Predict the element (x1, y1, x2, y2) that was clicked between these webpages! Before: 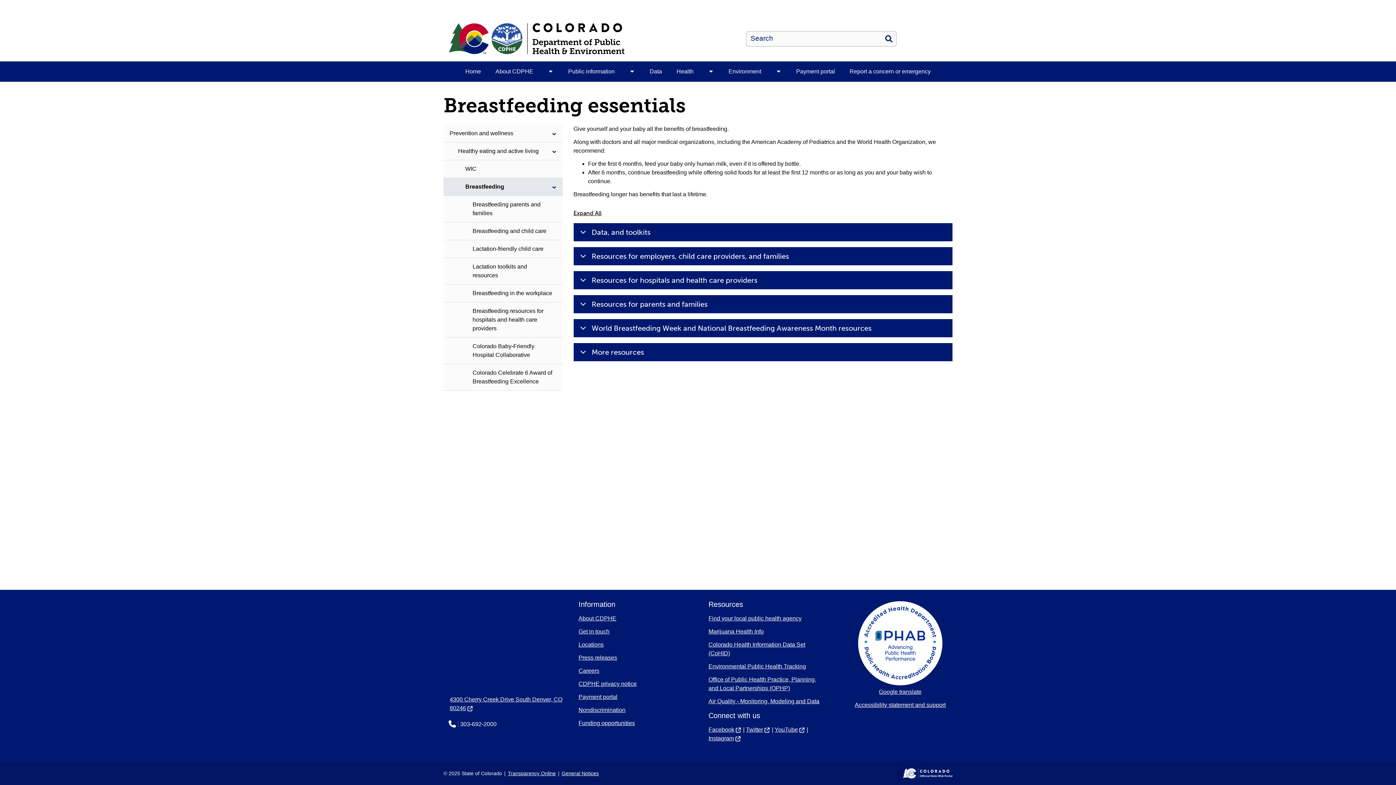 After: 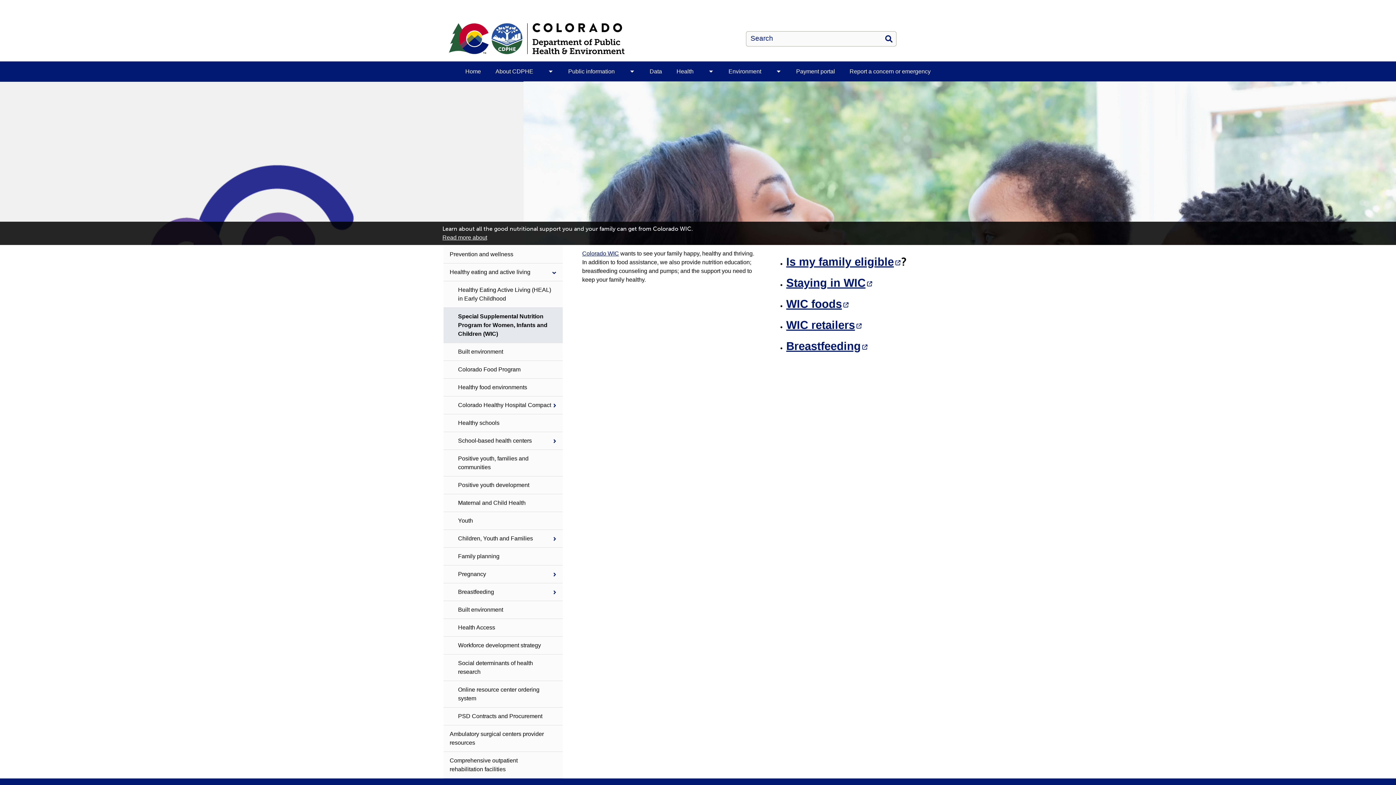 Action: label: WIC bbox: (443, 160, 562, 178)